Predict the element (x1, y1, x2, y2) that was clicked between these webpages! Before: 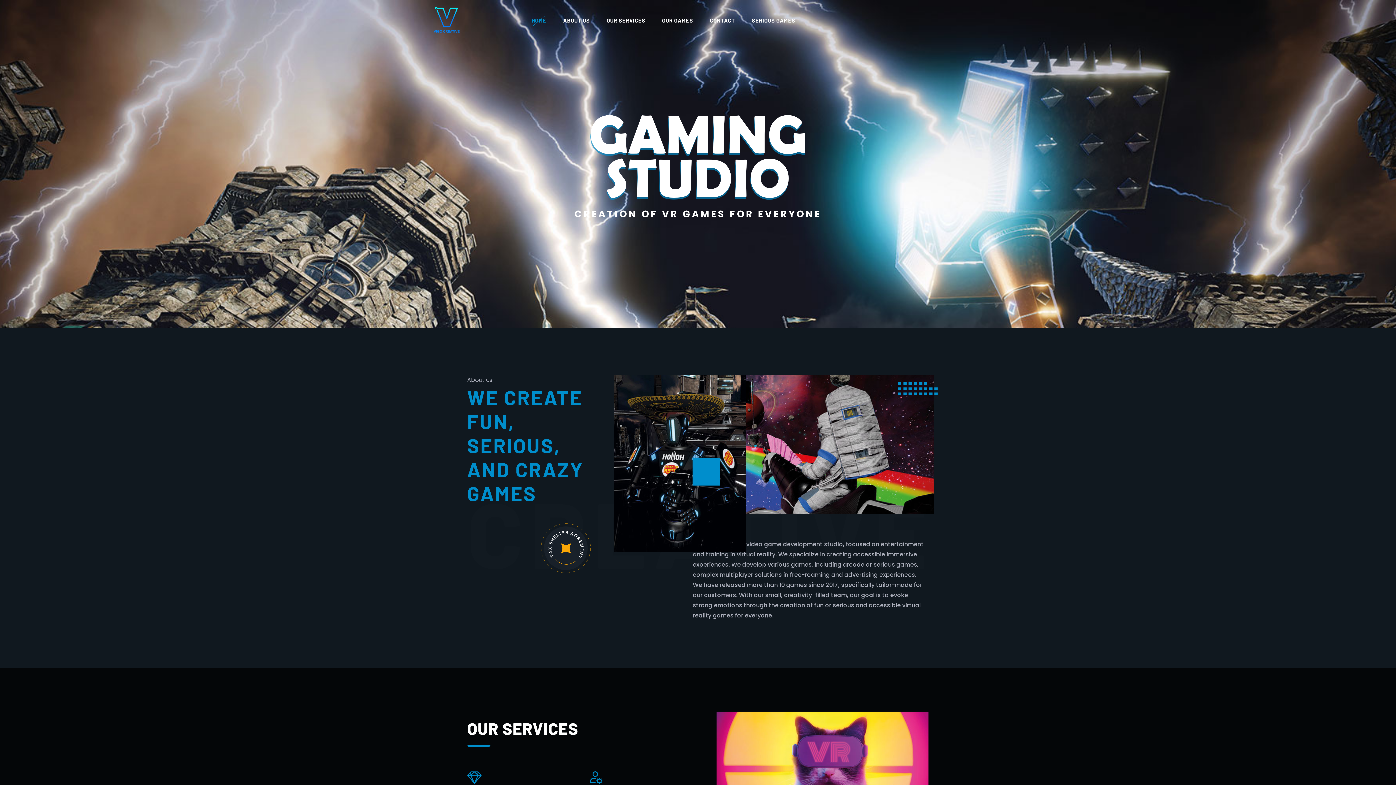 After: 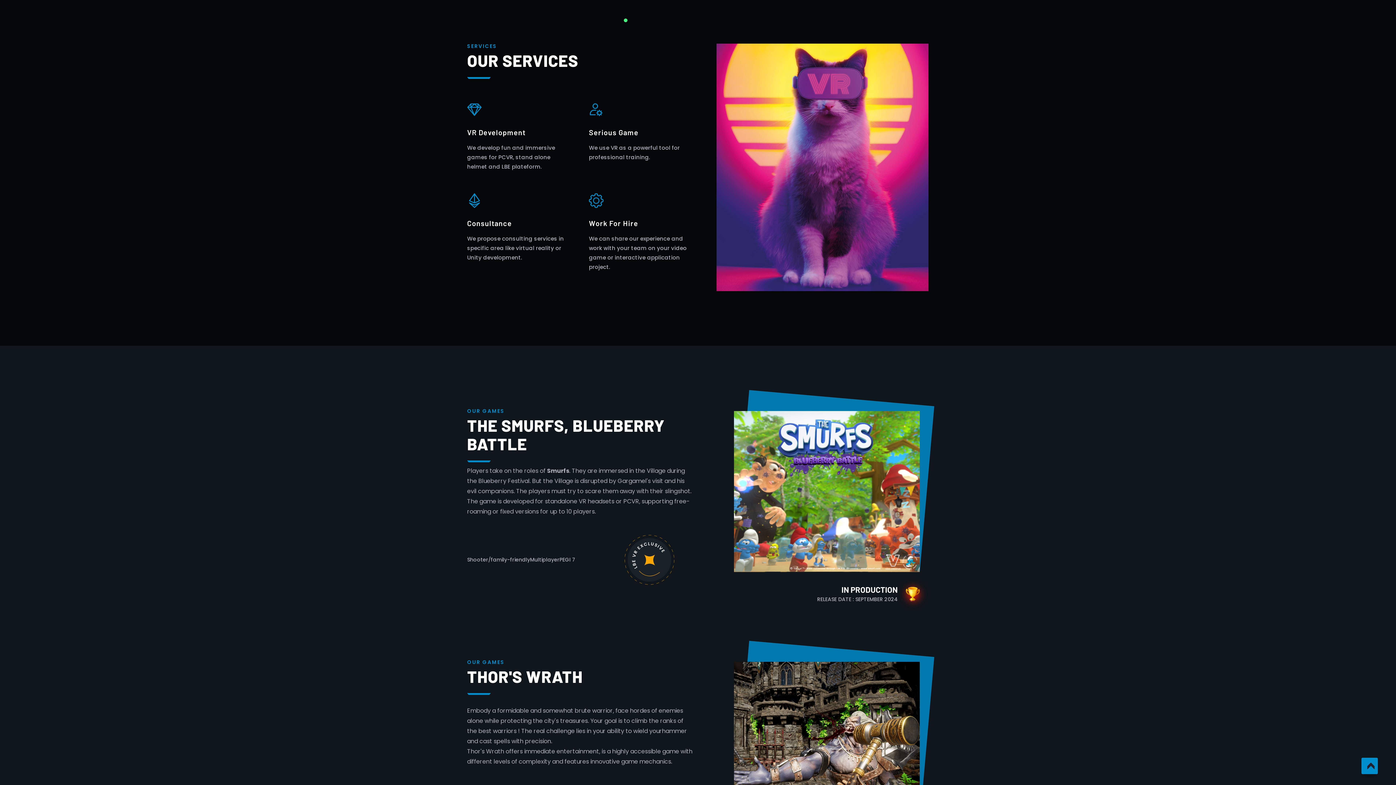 Action: label: OUR SERVICES bbox: (598, 4, 653, 37)